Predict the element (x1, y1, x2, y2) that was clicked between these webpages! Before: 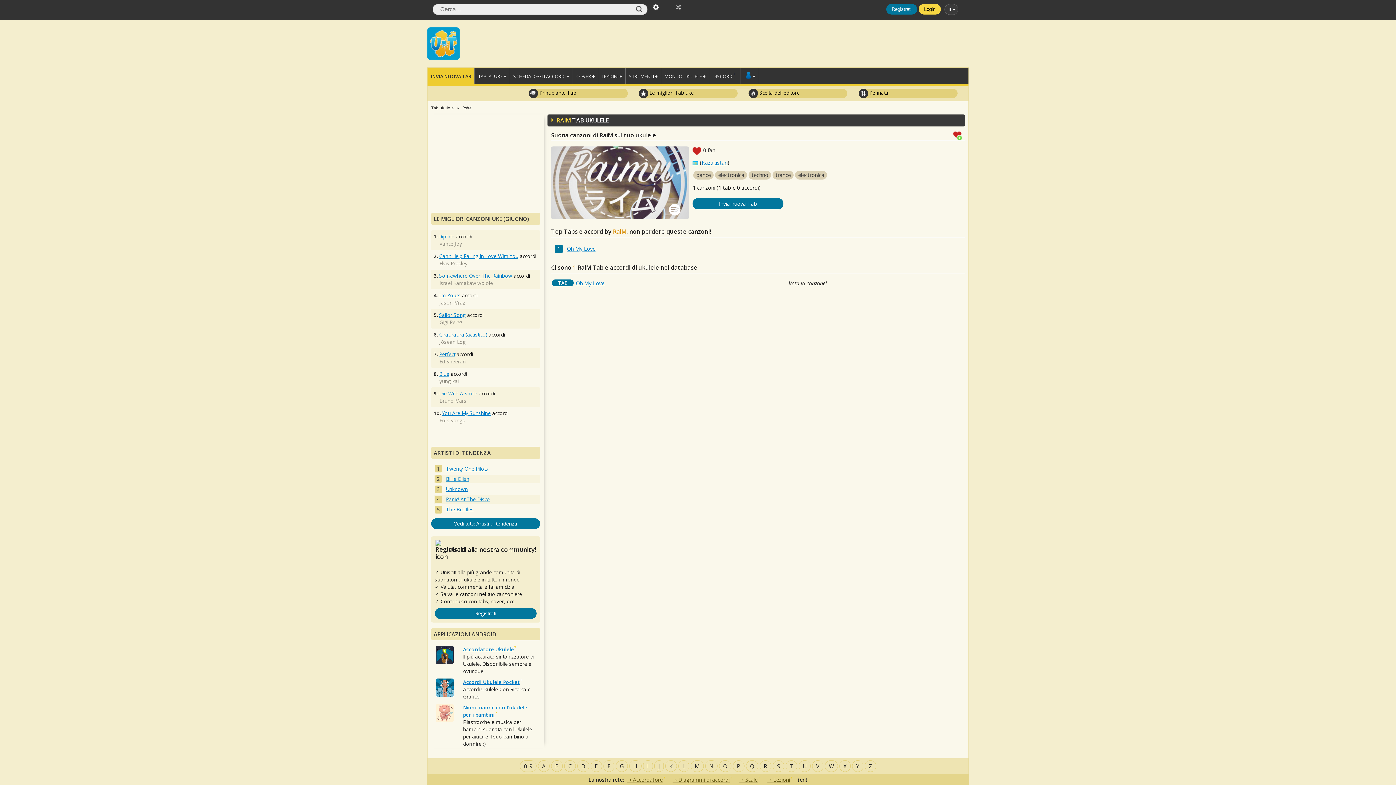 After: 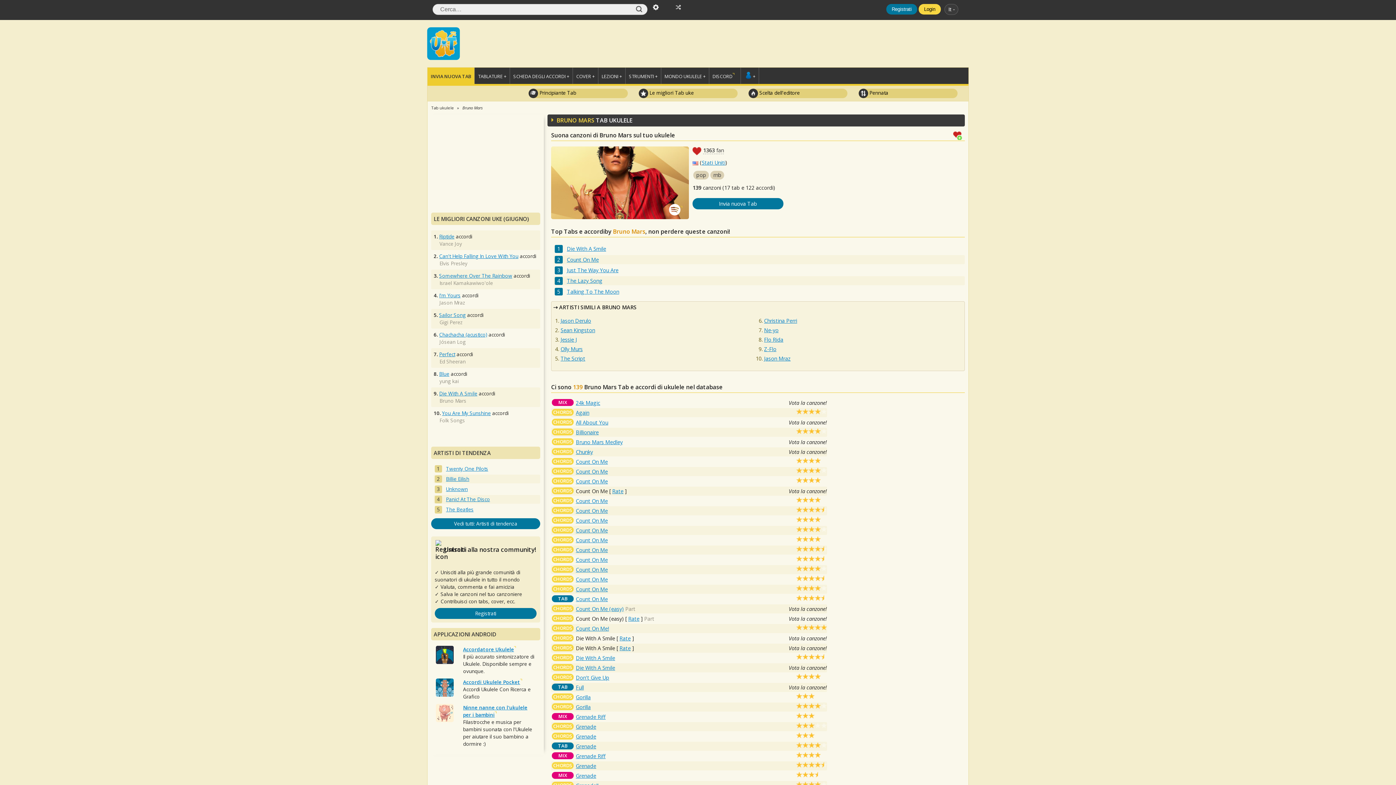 Action: bbox: (439, 397, 466, 404) label: Bruno Mars